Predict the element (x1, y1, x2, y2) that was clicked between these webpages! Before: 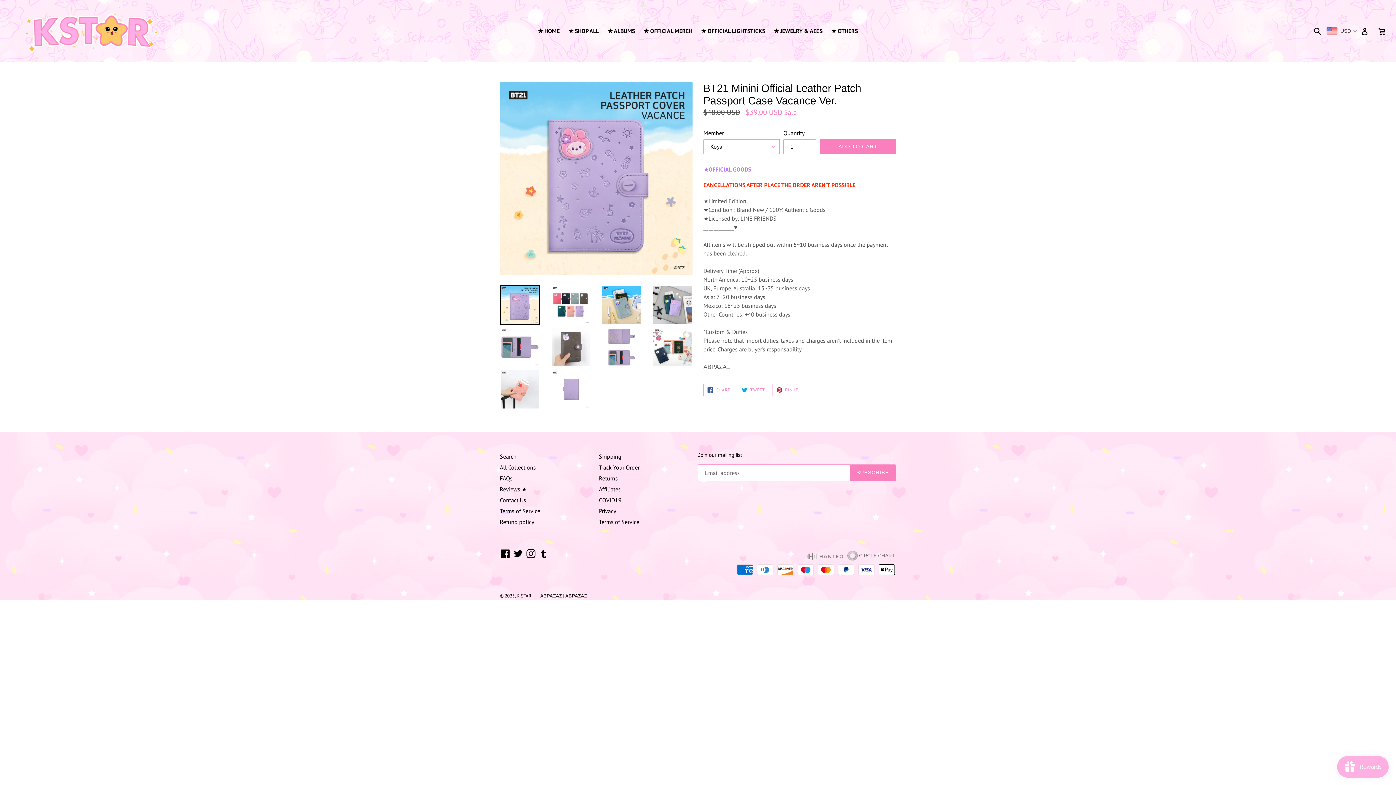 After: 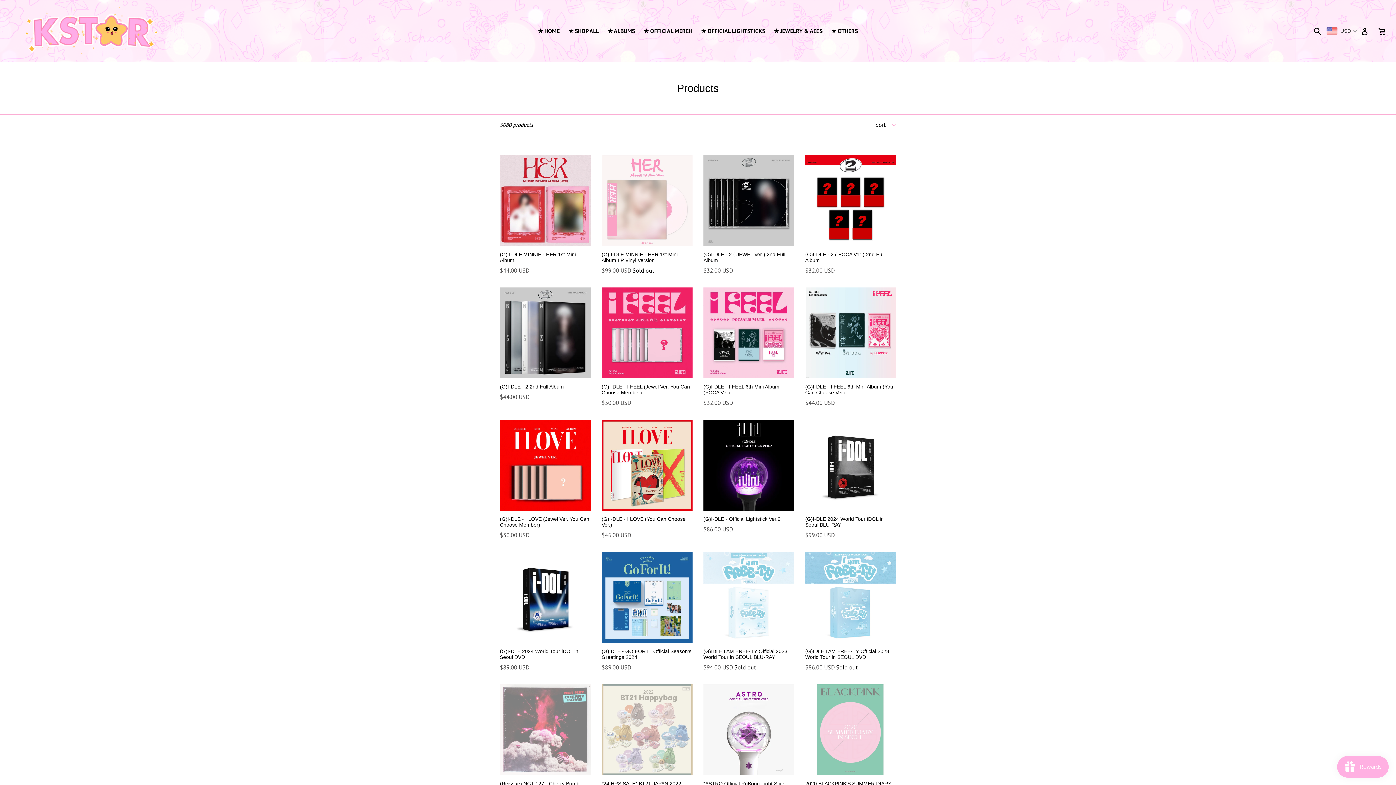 Action: bbox: (564, 25, 602, 36) label: ★ SHOP ALL